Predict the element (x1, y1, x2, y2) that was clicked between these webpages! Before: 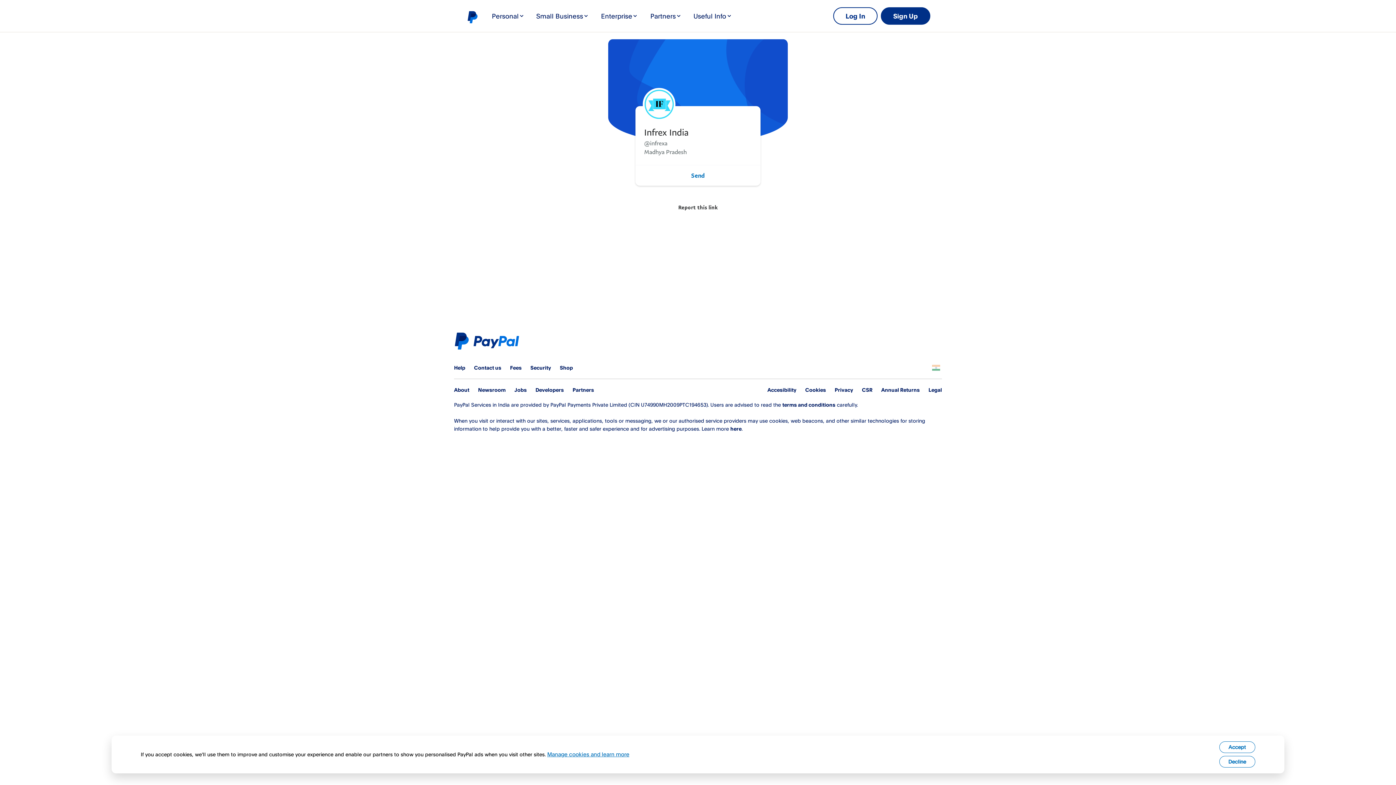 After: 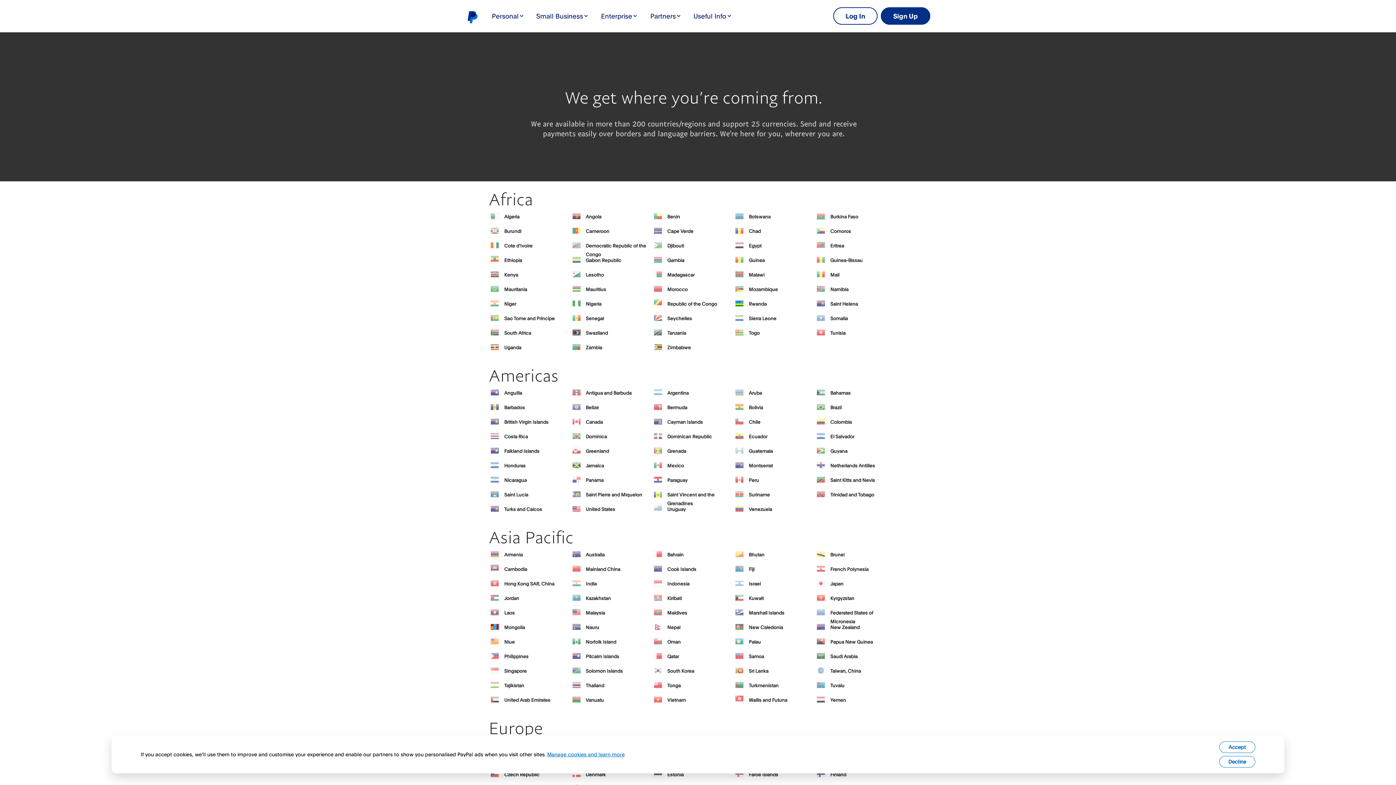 Action: label: See all countries/regions bbox: (930, 364, 942, 371)